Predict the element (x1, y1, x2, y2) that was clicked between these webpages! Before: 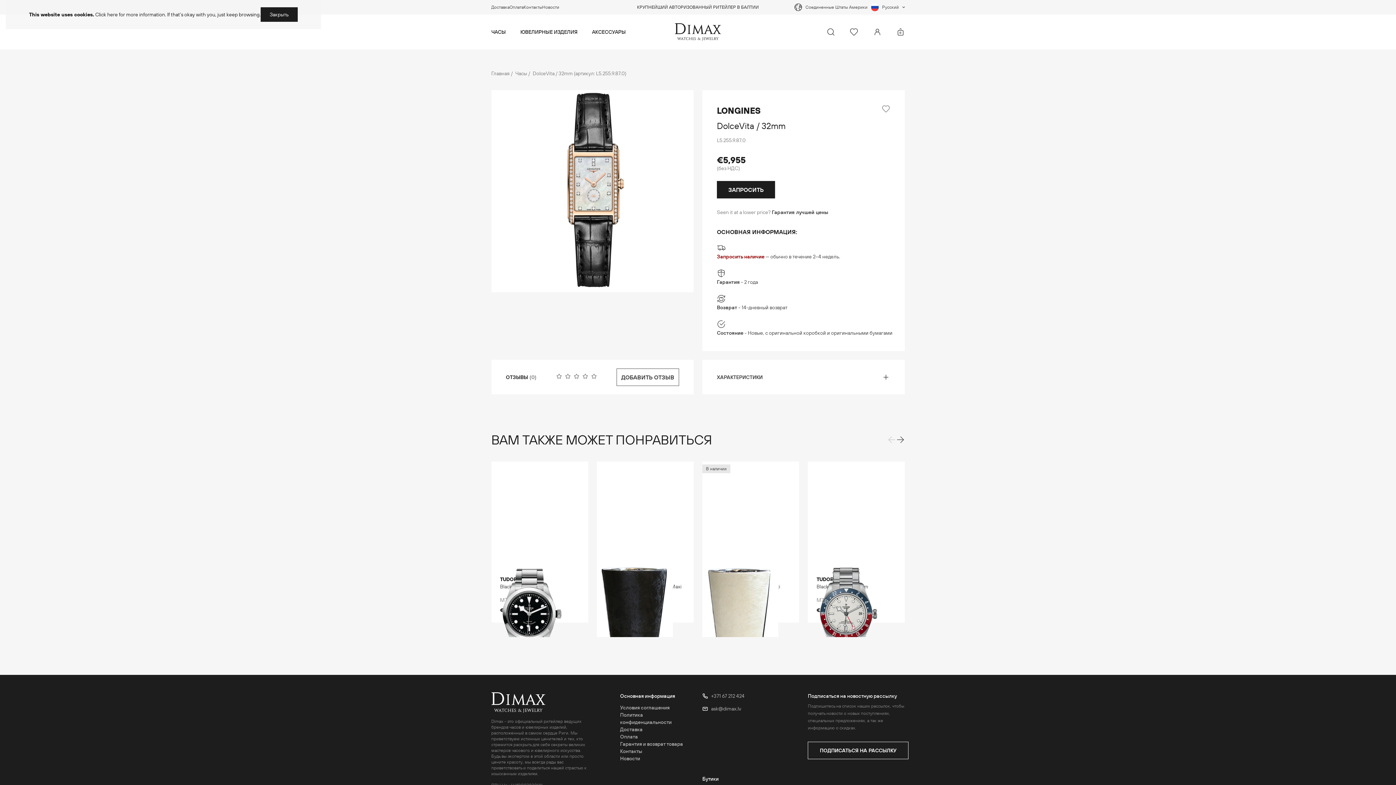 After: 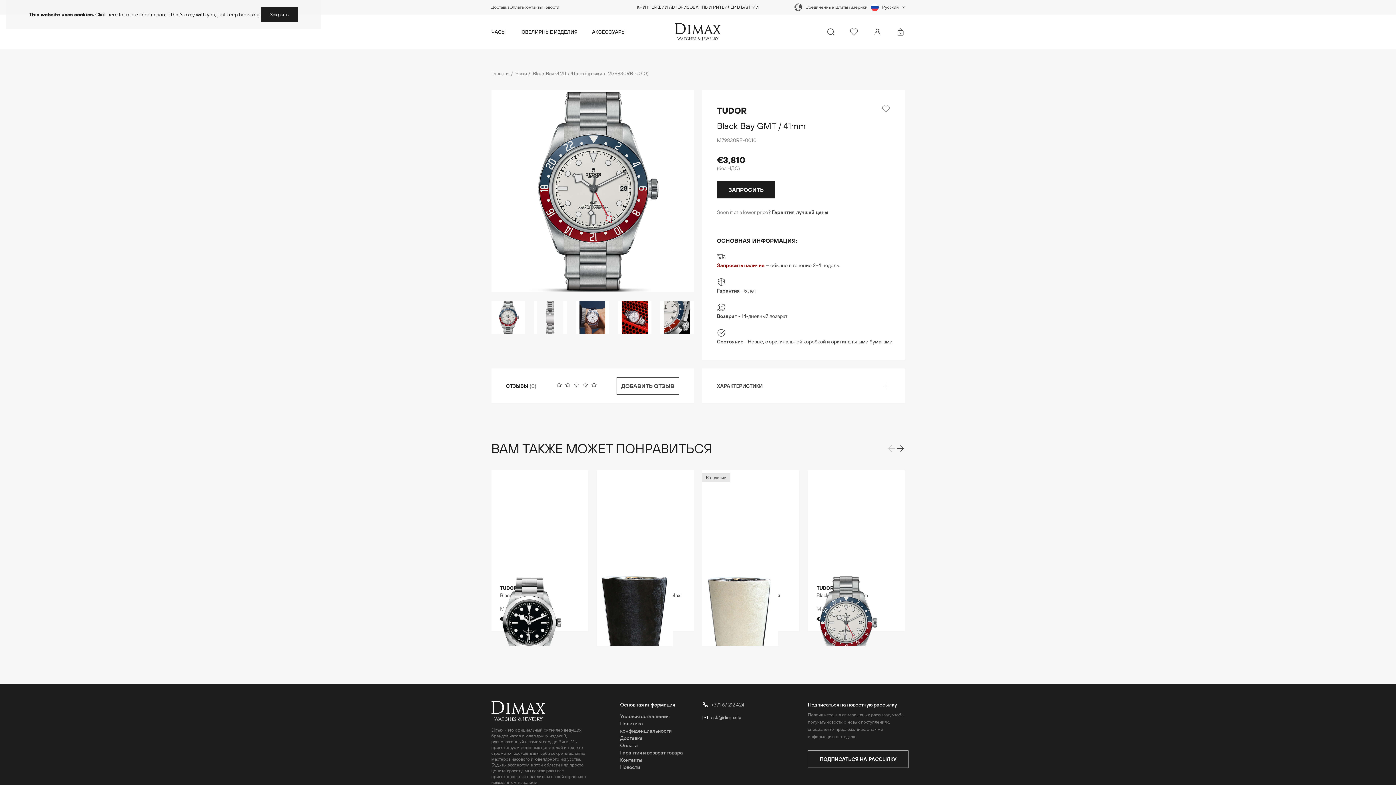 Action: bbox: (808, 470, 904, 567)